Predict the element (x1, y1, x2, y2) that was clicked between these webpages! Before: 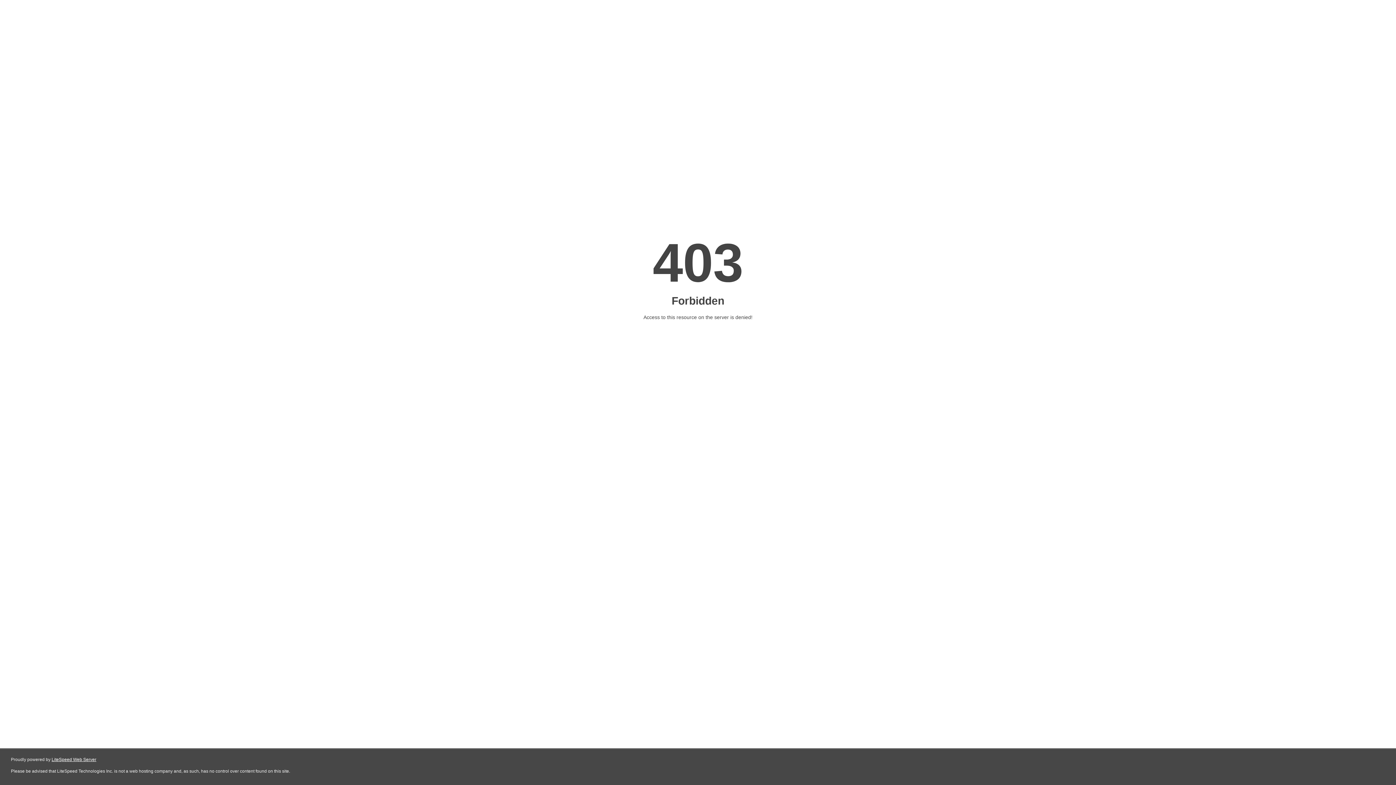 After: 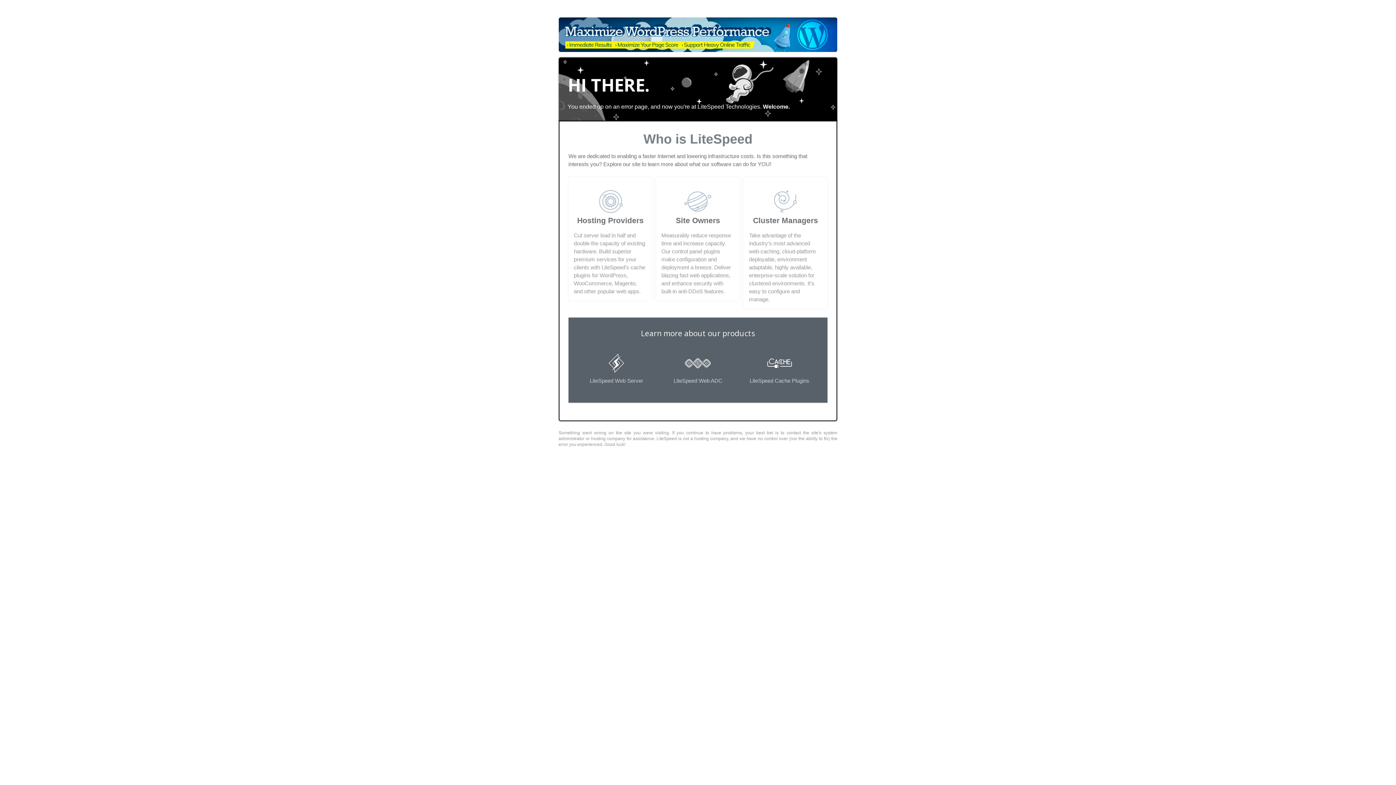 Action: label: LiteSpeed Web Server bbox: (51, 757, 96, 762)